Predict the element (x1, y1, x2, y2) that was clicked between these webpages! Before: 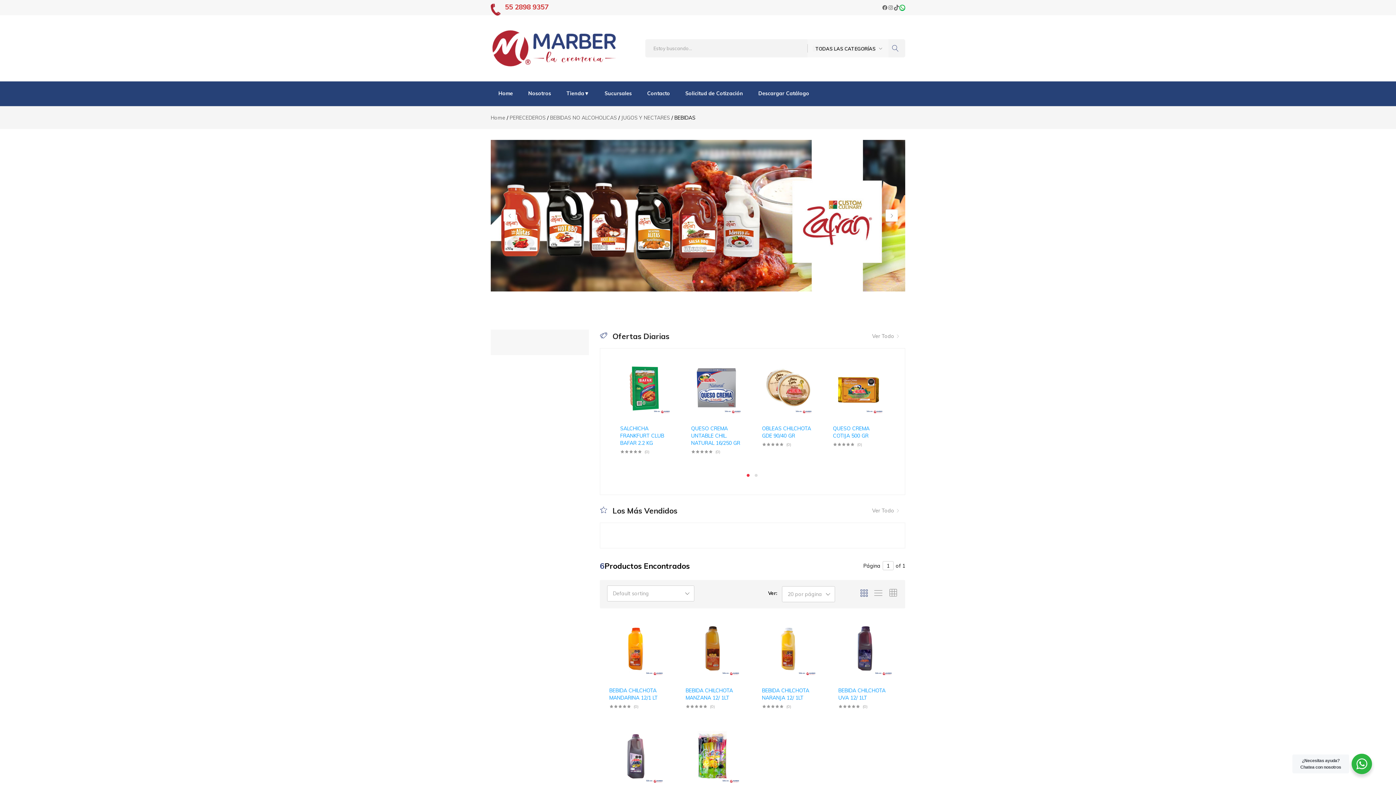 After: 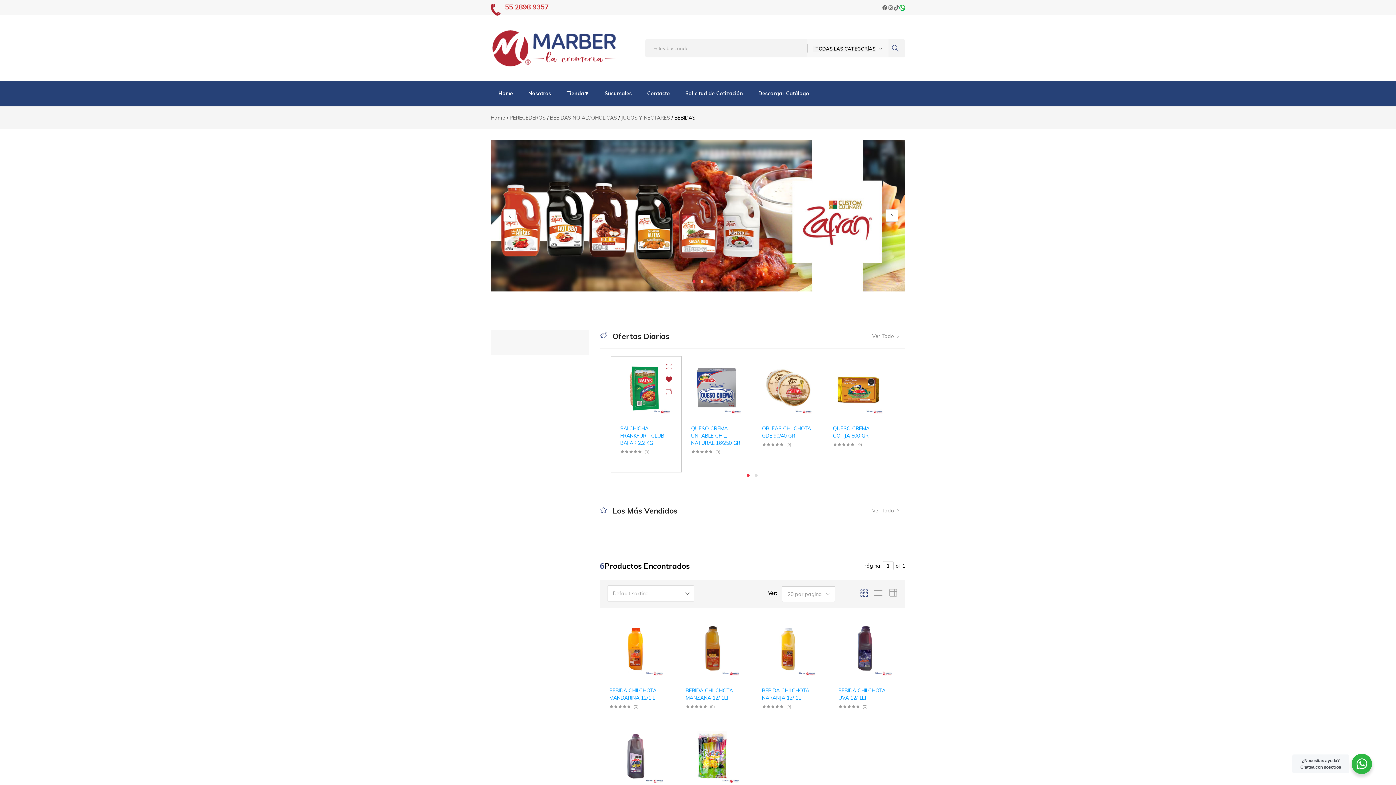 Action: bbox: (669, 374, 676, 385)